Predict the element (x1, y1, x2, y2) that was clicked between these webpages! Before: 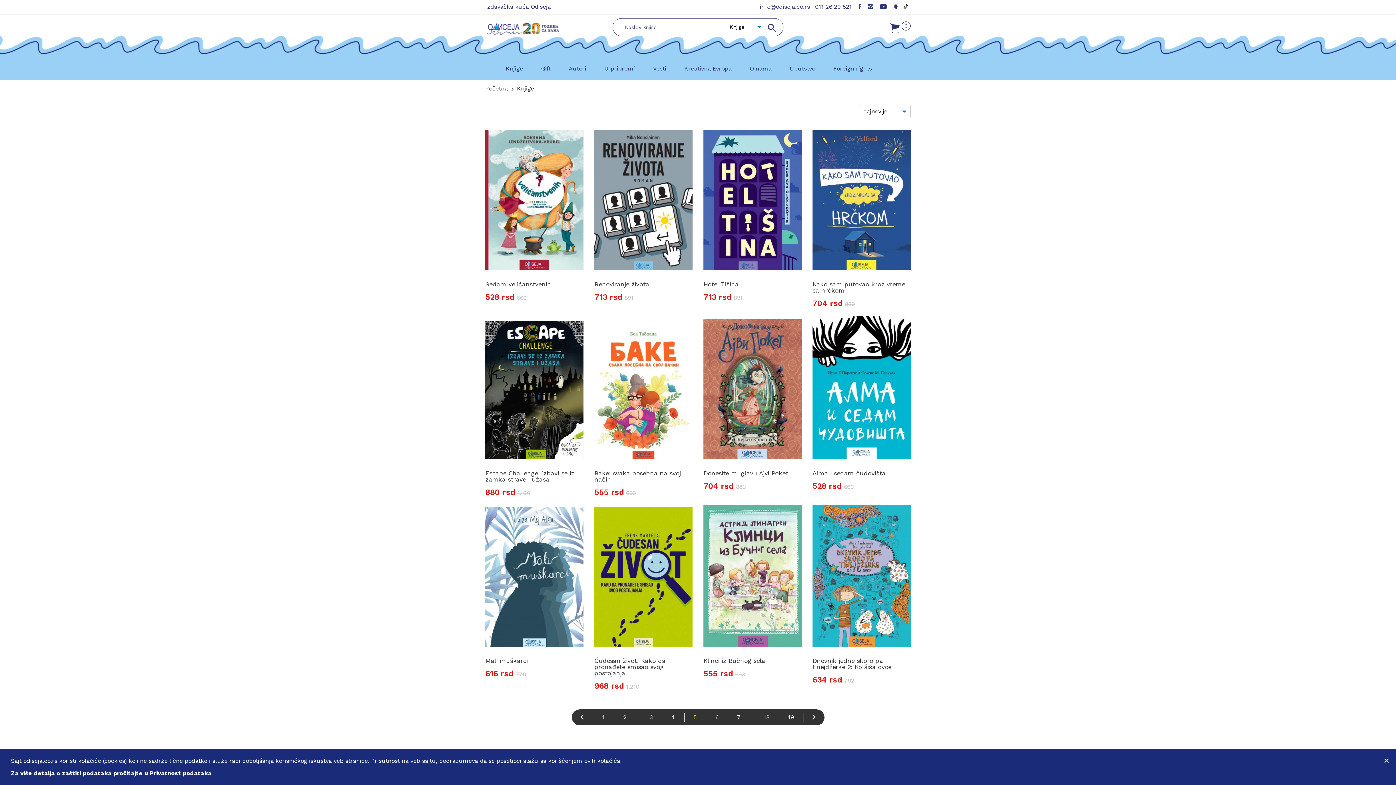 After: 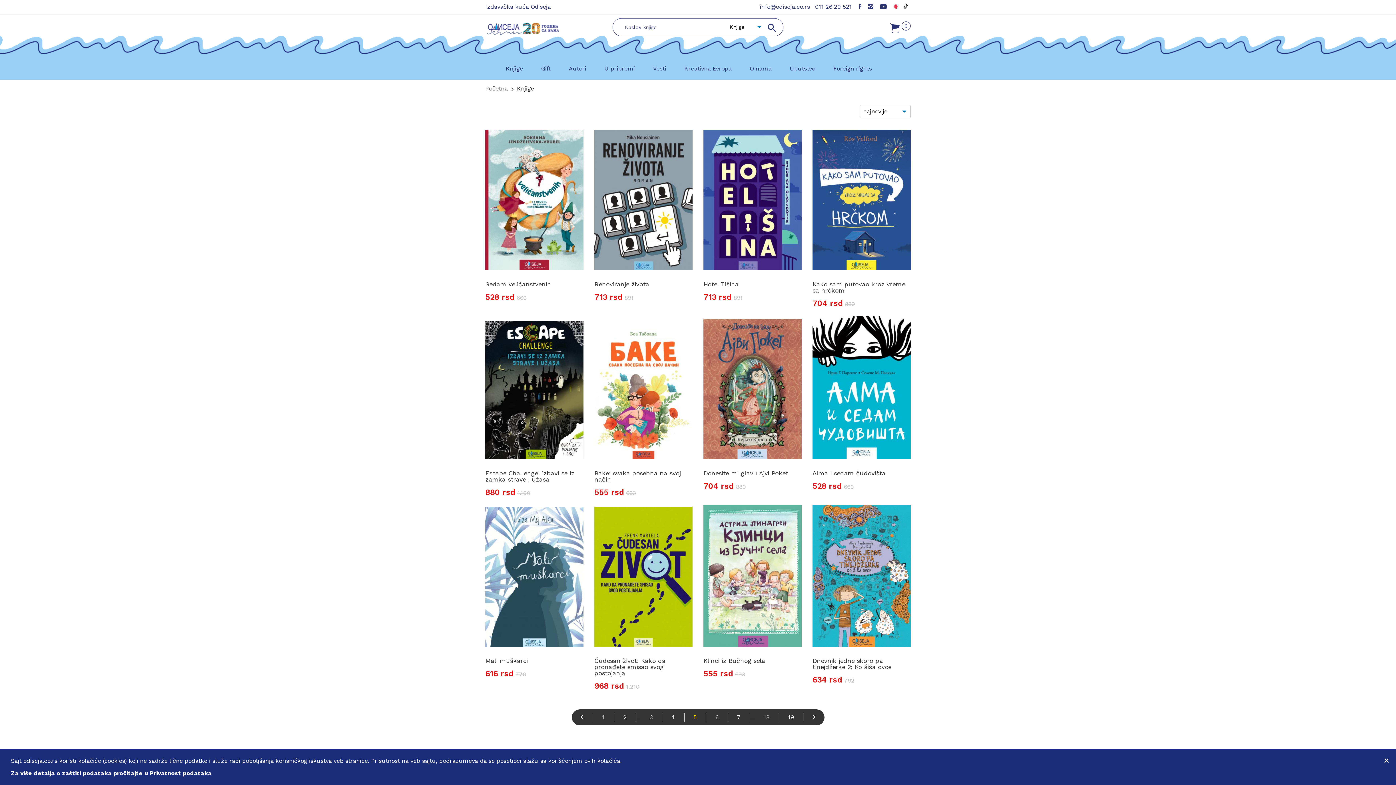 Action: bbox: (889, 0, 900, 14)